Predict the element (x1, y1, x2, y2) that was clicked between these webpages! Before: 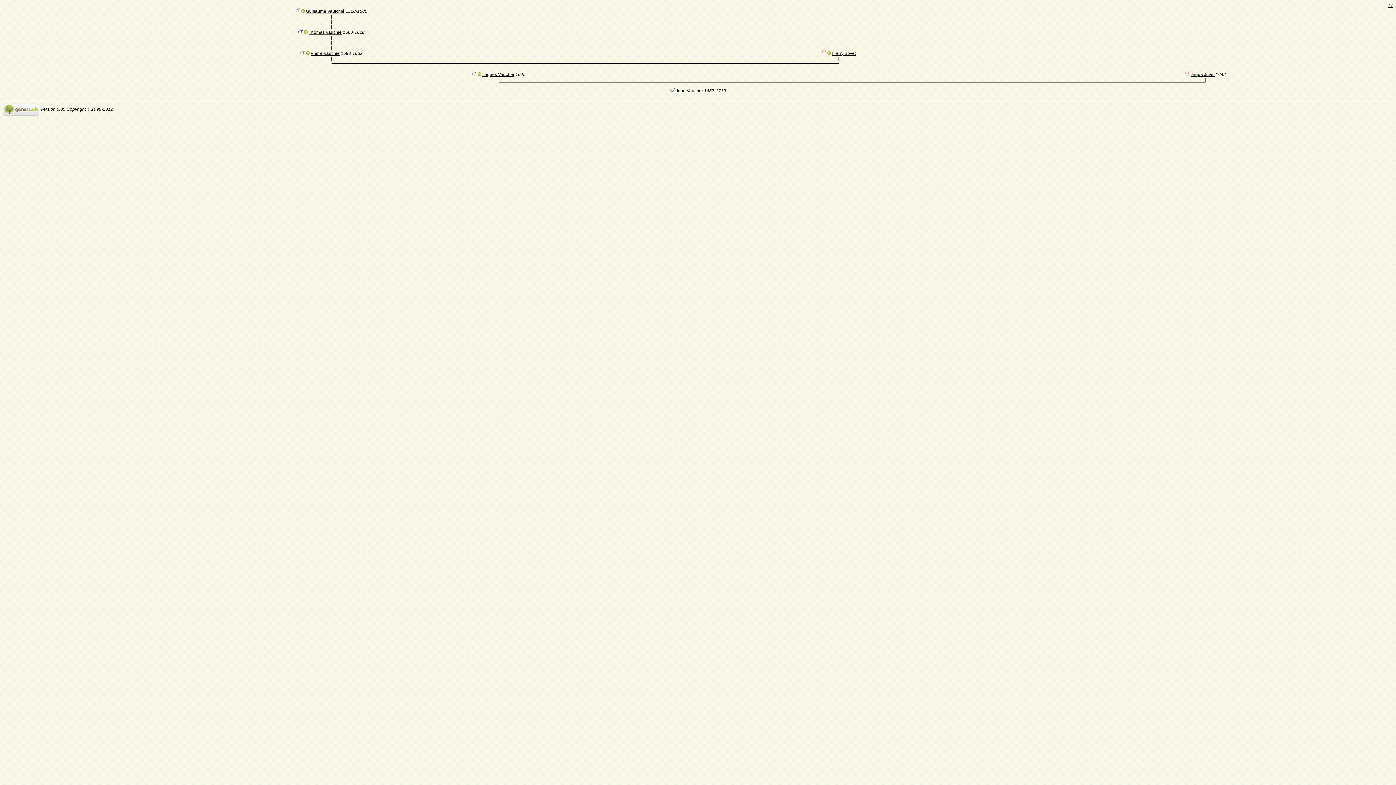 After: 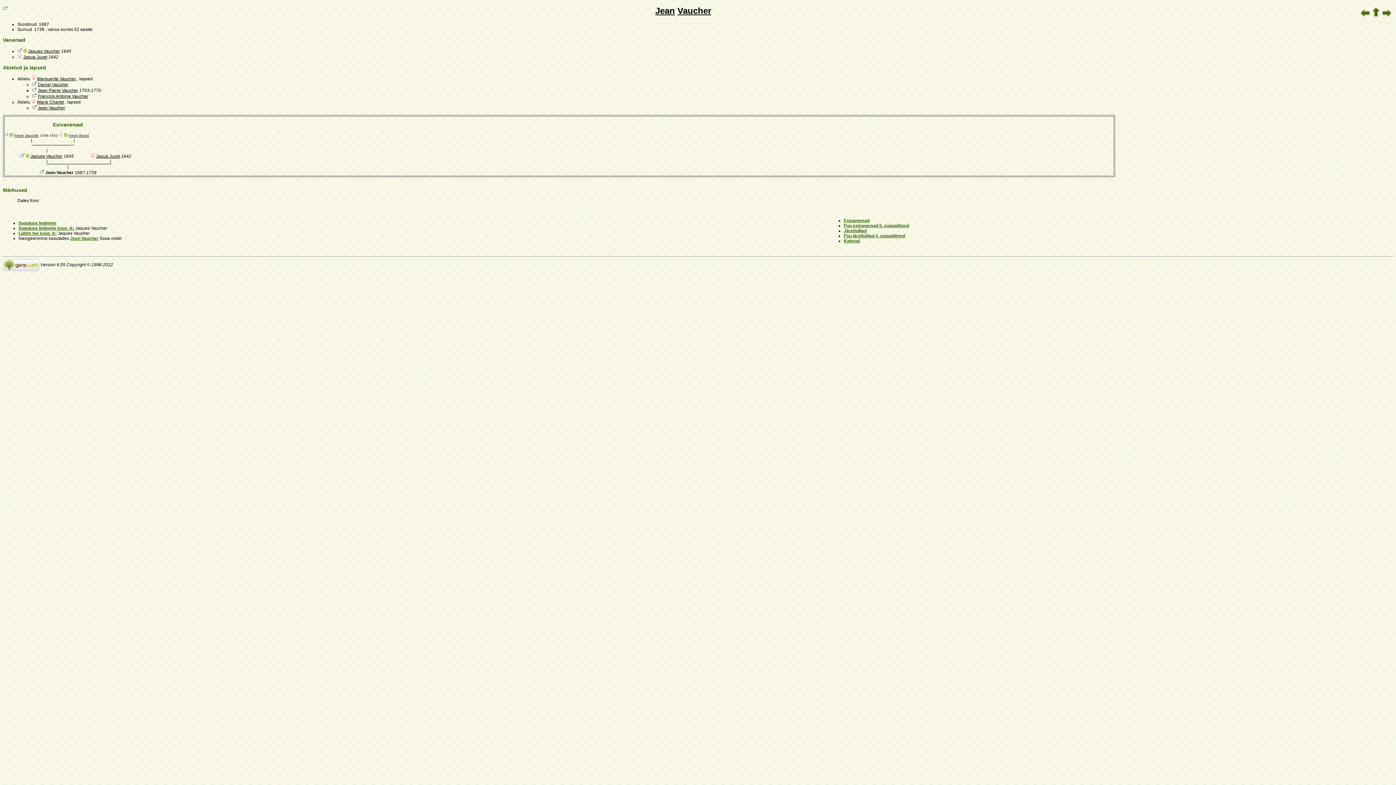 Action: label: Jean Vaucher bbox: (676, 88, 703, 93)